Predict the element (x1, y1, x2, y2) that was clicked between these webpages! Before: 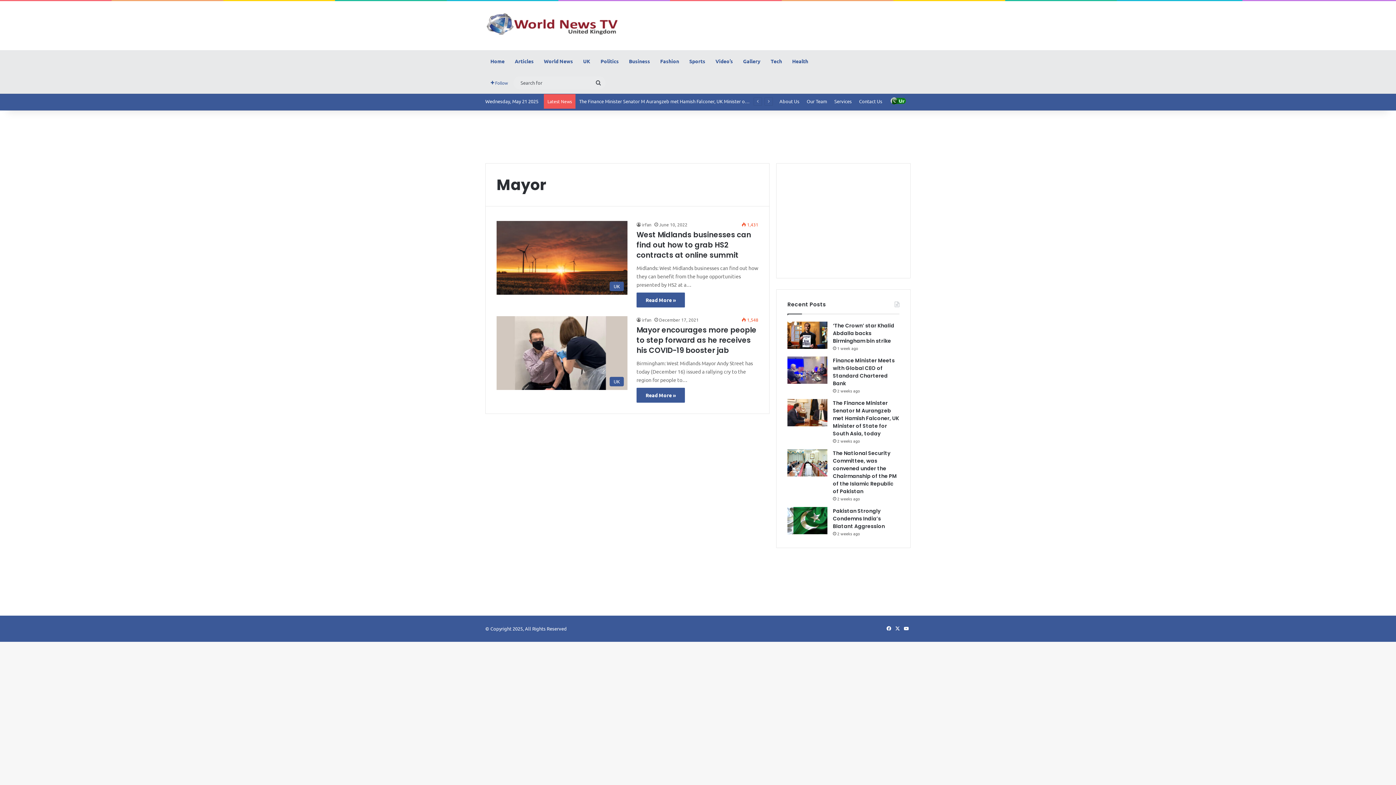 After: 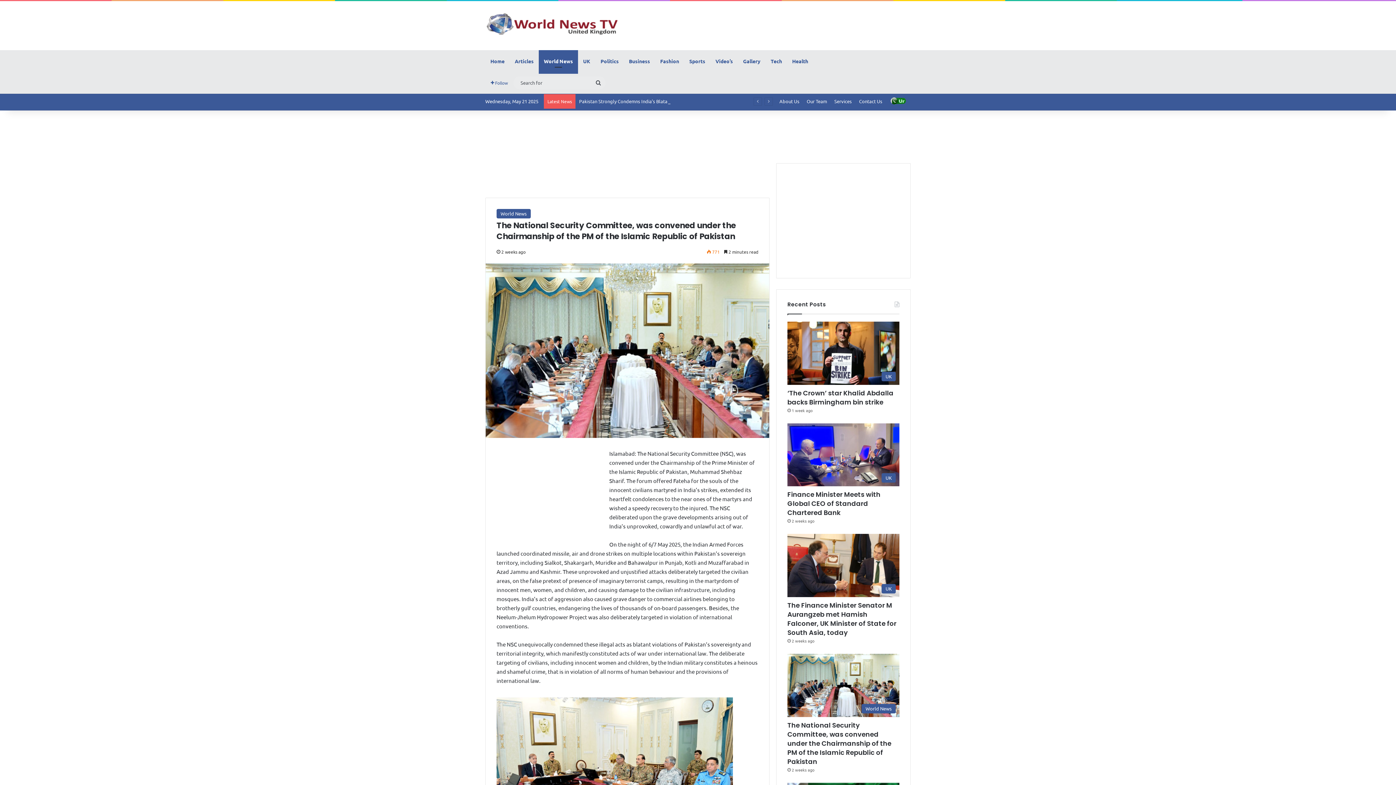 Action: label: The National Security Committee, was convened under the Chairmanship of the PM of the Islamic Republic of Pakistan bbox: (787, 449, 827, 476)